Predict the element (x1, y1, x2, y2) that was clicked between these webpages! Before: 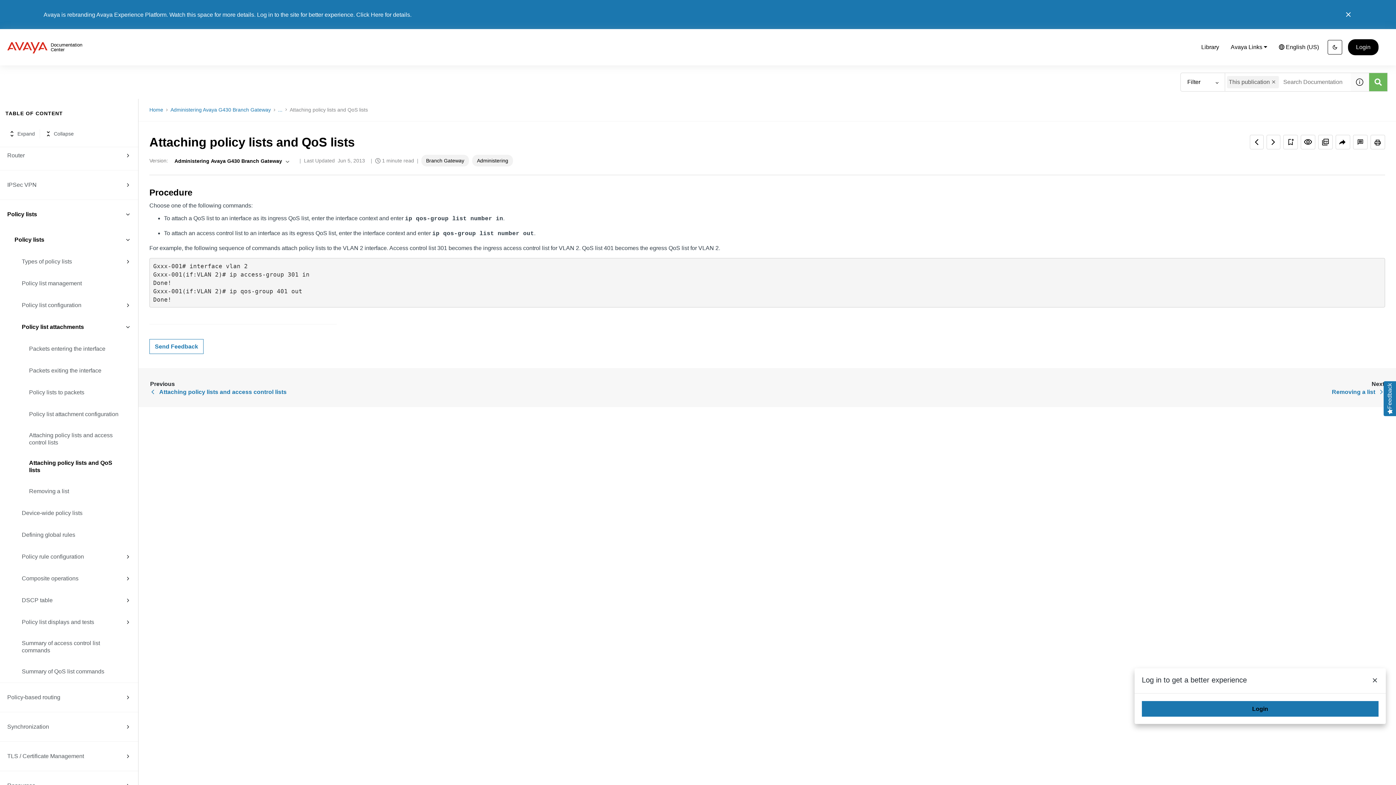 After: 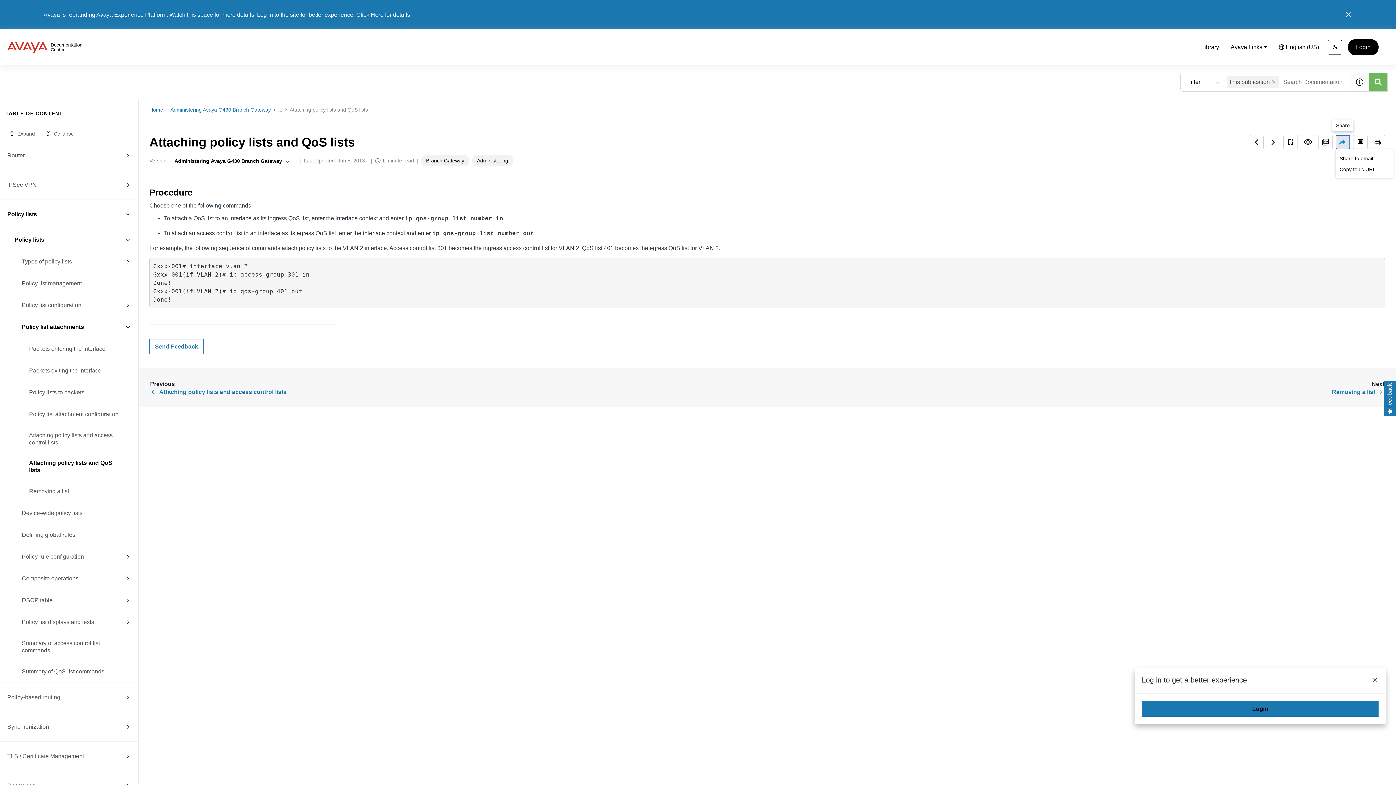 Action: bbox: (1336, 134, 1350, 149) label: Share